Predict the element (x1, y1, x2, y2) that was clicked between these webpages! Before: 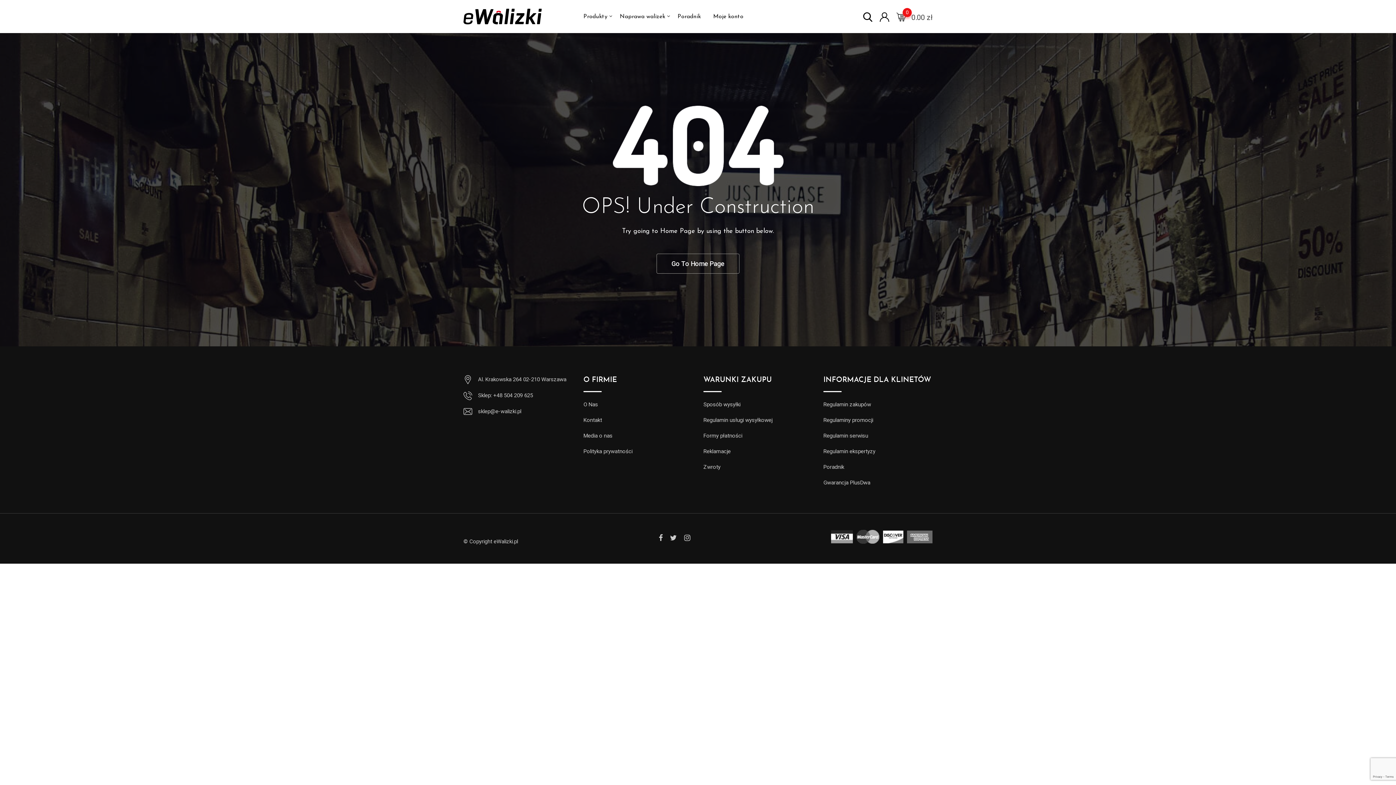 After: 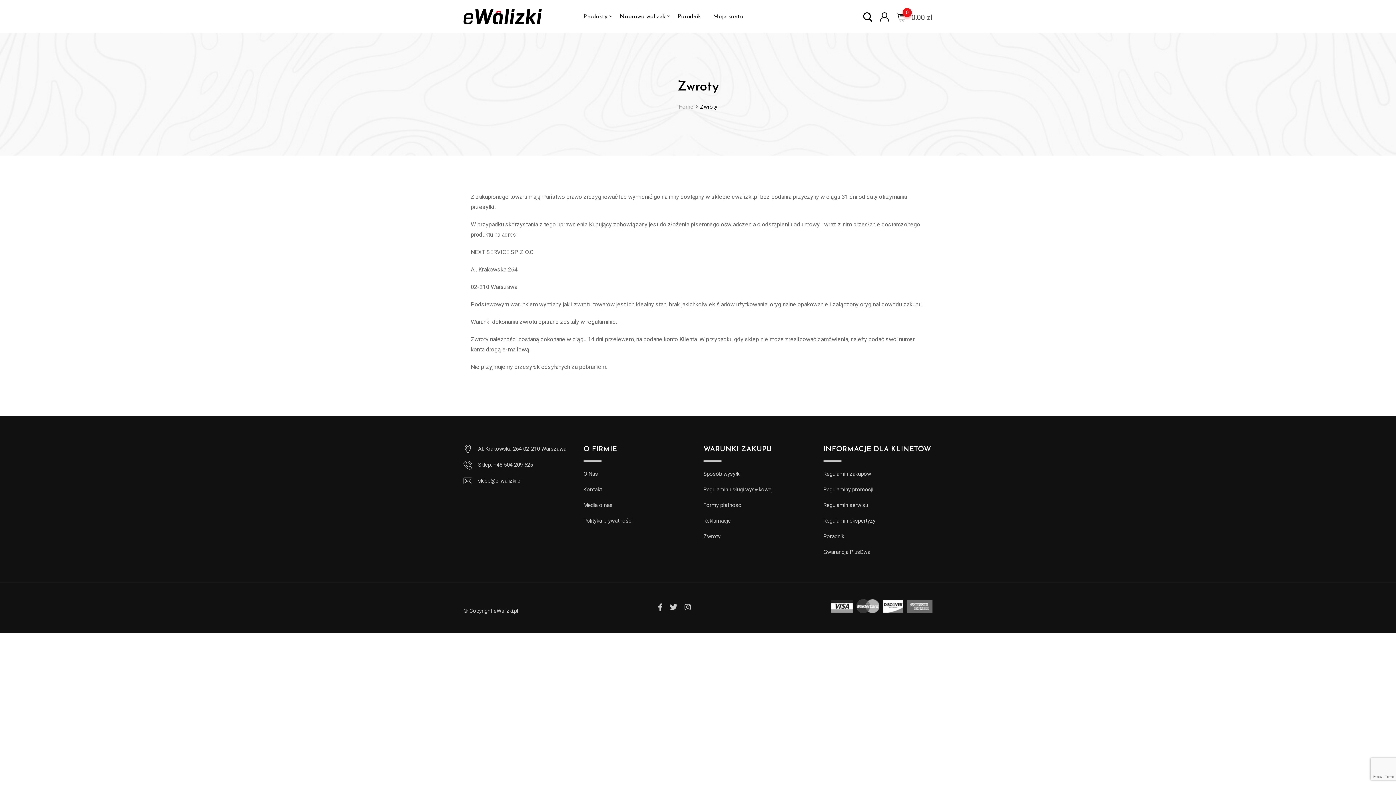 Action: bbox: (703, 464, 720, 470) label: Zwroty